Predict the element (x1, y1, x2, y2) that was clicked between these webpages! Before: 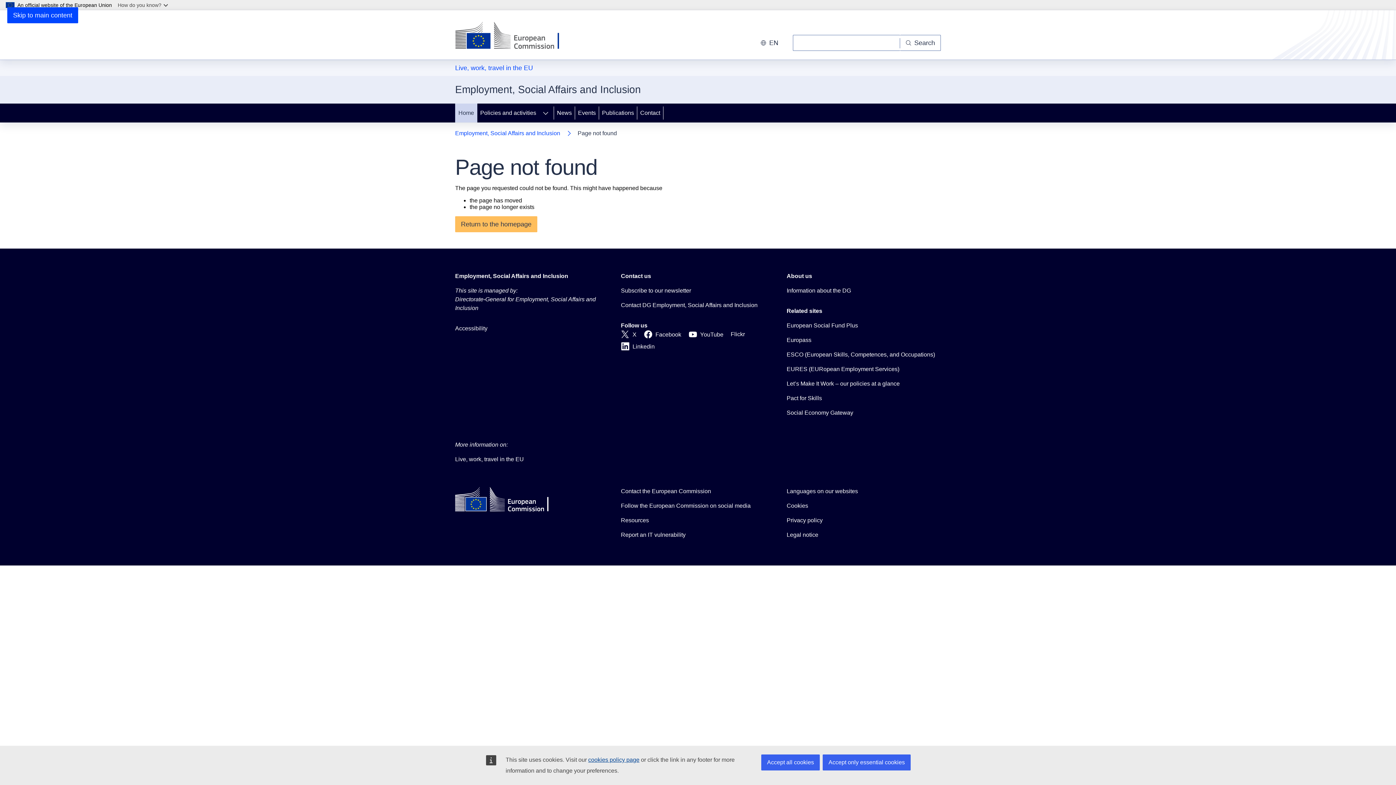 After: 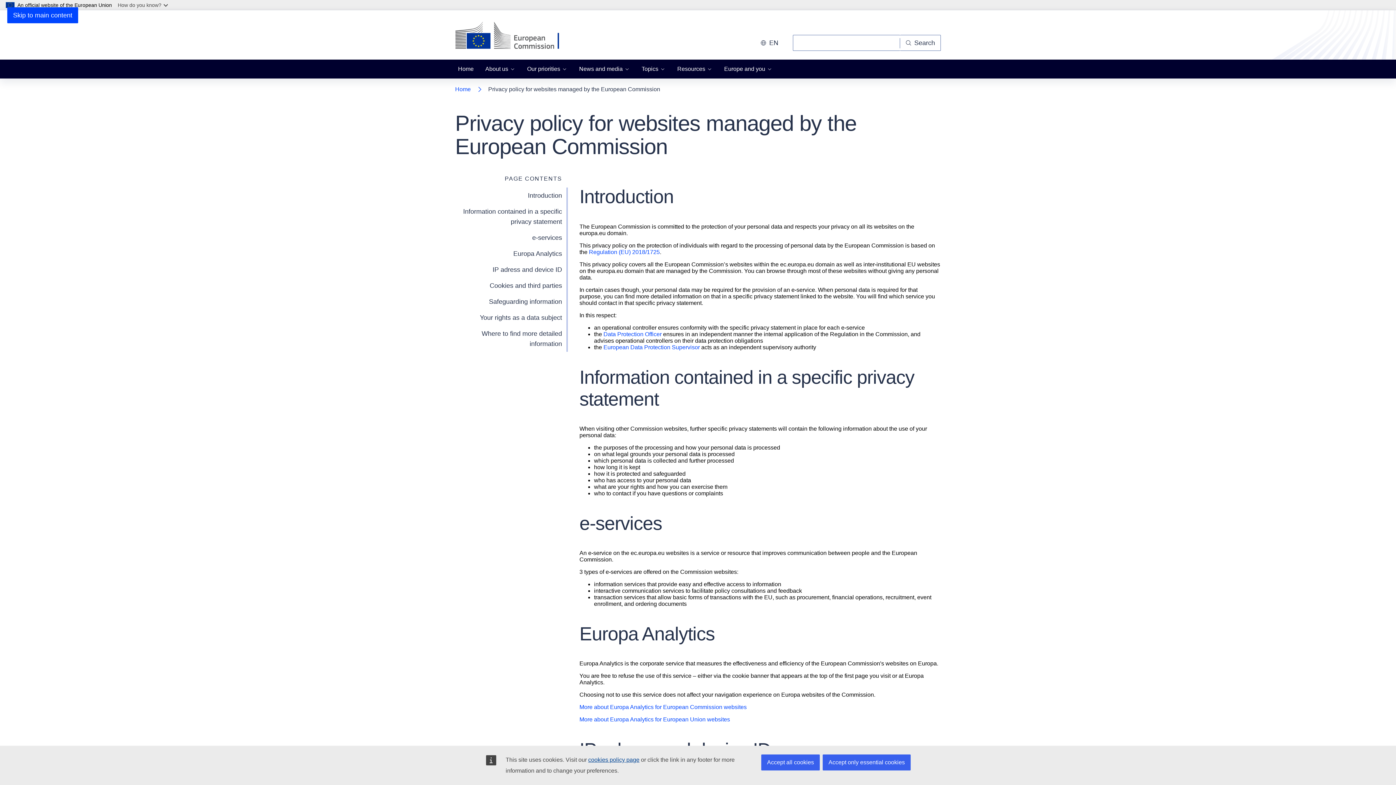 Action: label: Privacy policy bbox: (786, 516, 822, 525)